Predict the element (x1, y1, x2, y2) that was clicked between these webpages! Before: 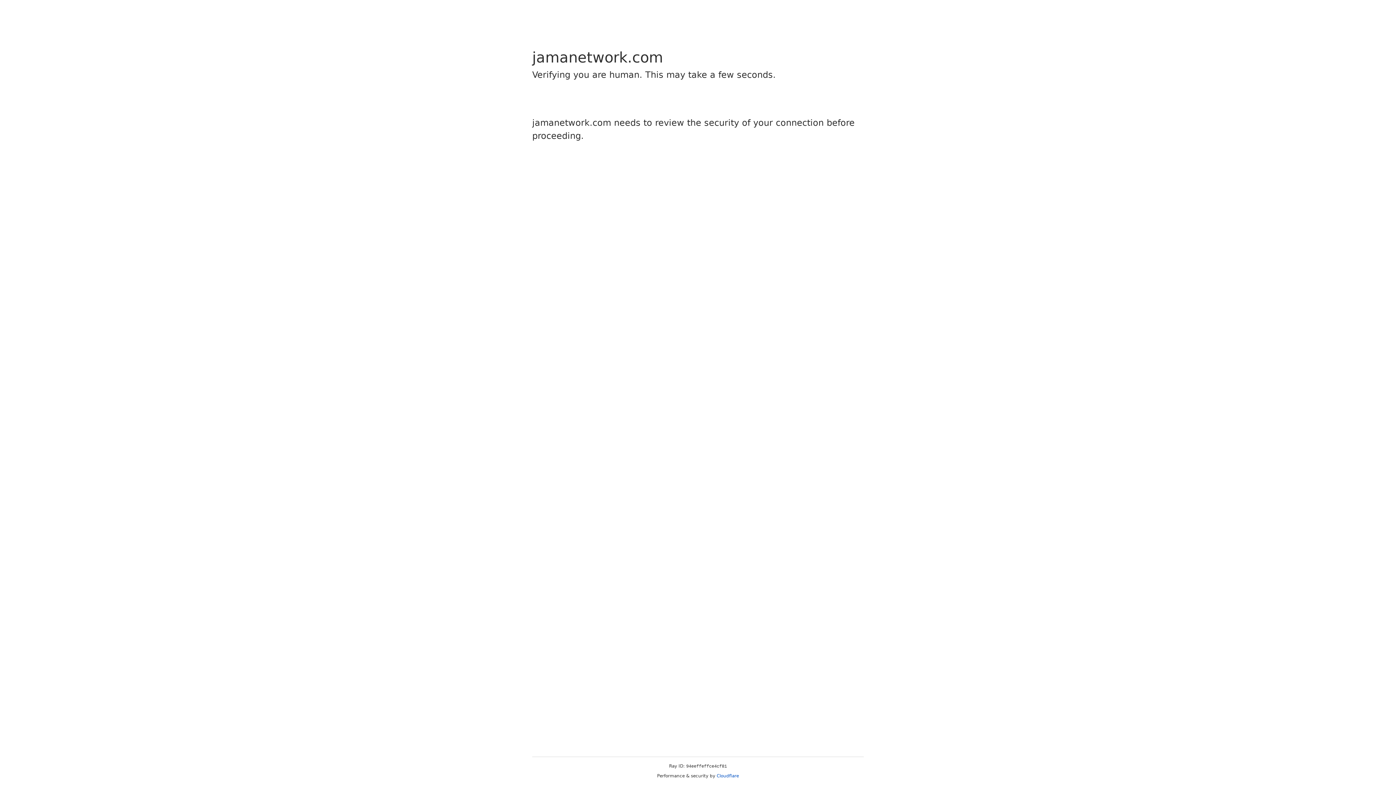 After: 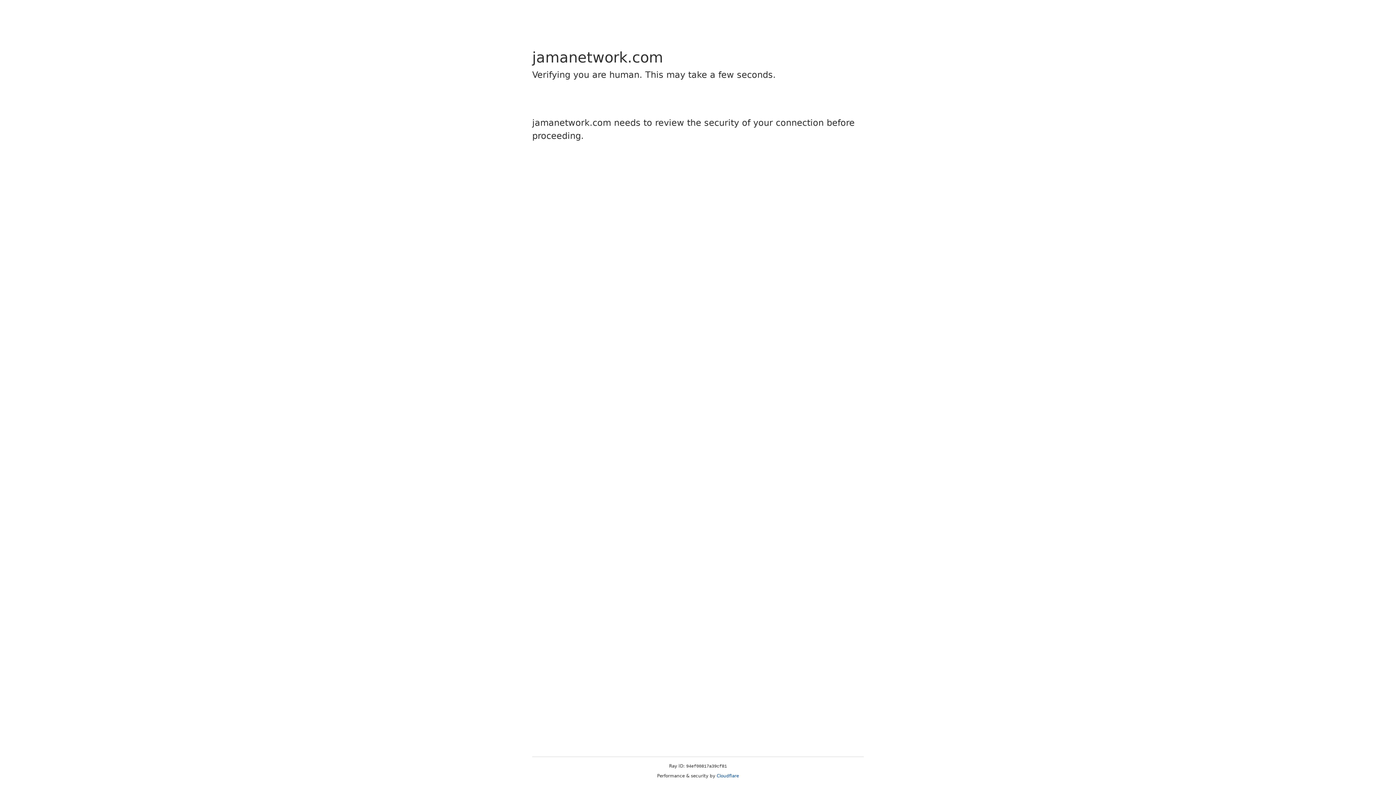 Action: label: Cloudflare bbox: (716, 773, 739, 778)